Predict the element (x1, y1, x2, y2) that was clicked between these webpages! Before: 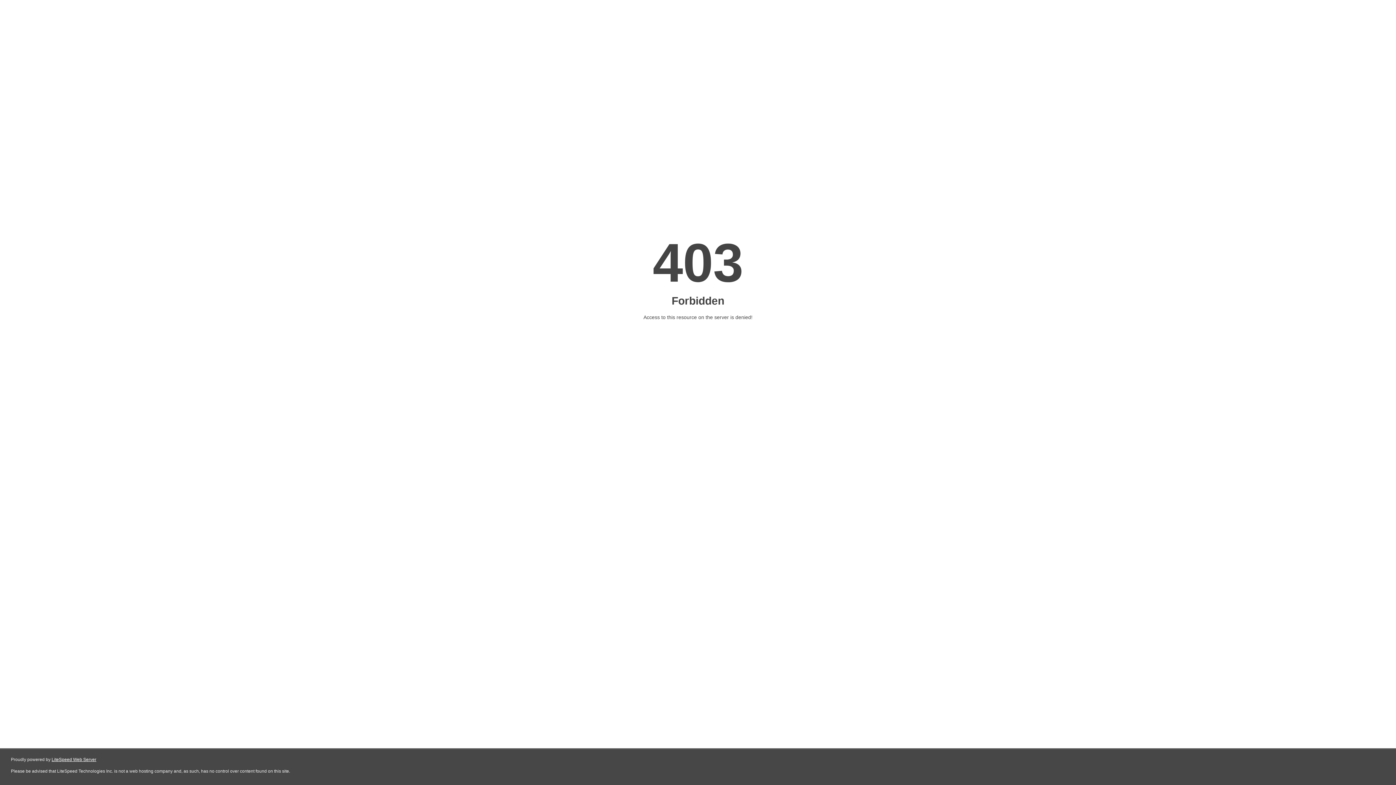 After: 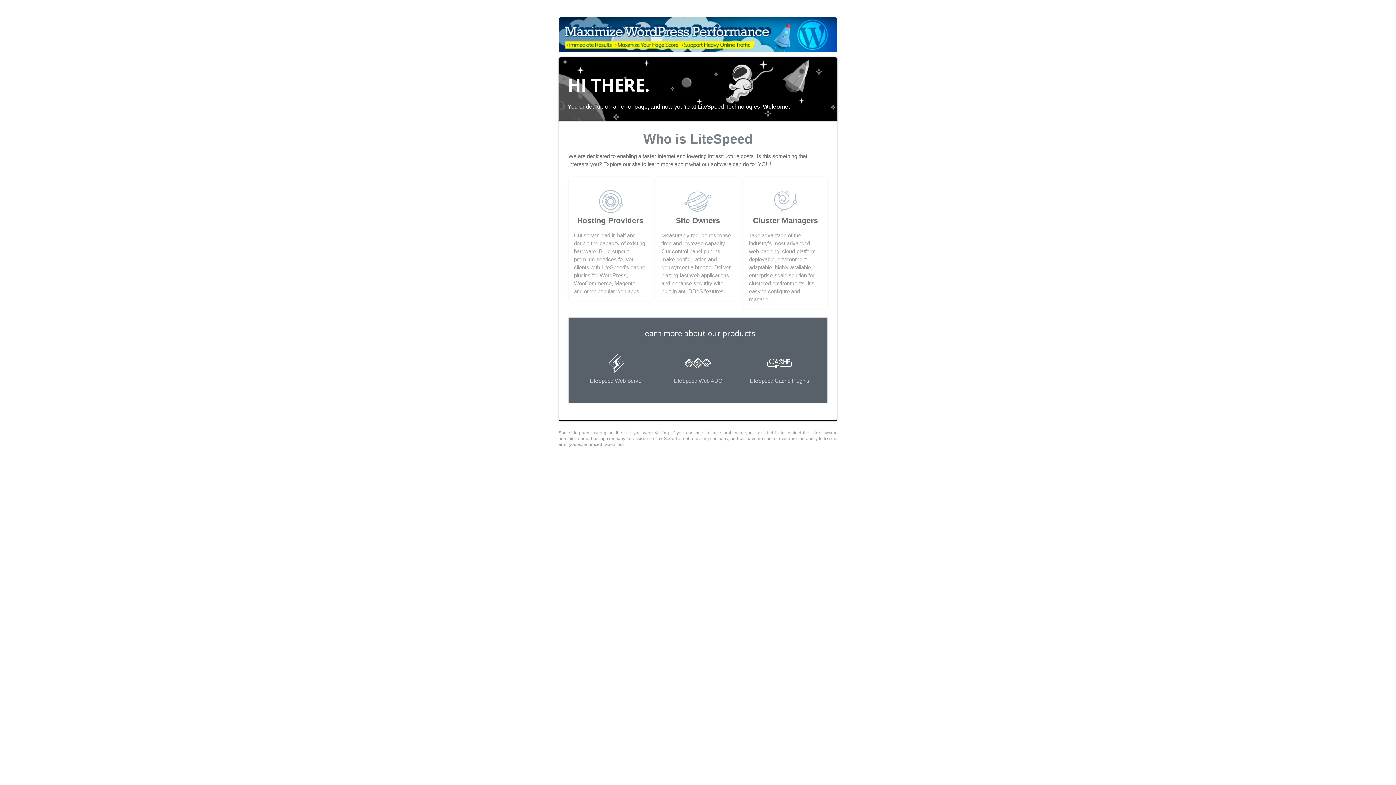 Action: label: LiteSpeed Web Server bbox: (51, 757, 96, 762)